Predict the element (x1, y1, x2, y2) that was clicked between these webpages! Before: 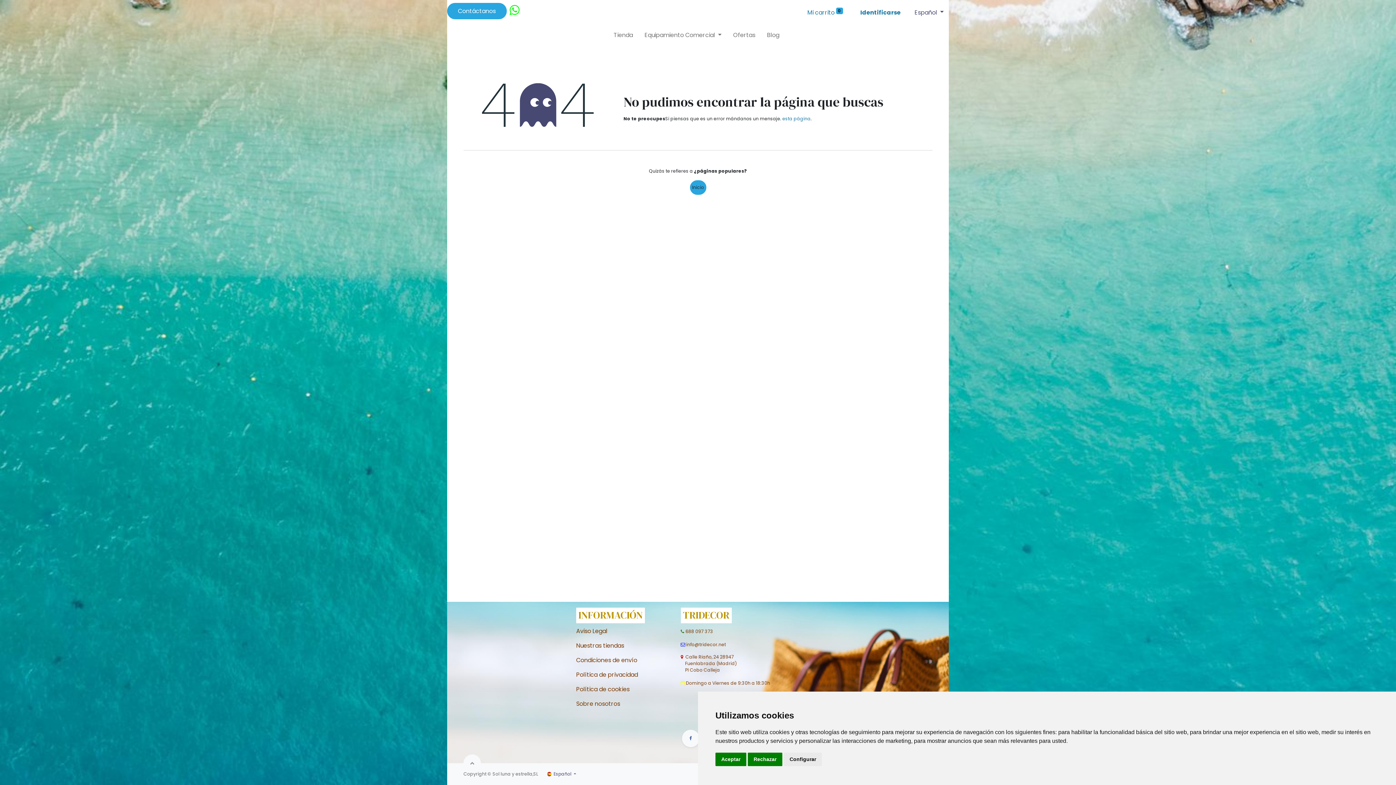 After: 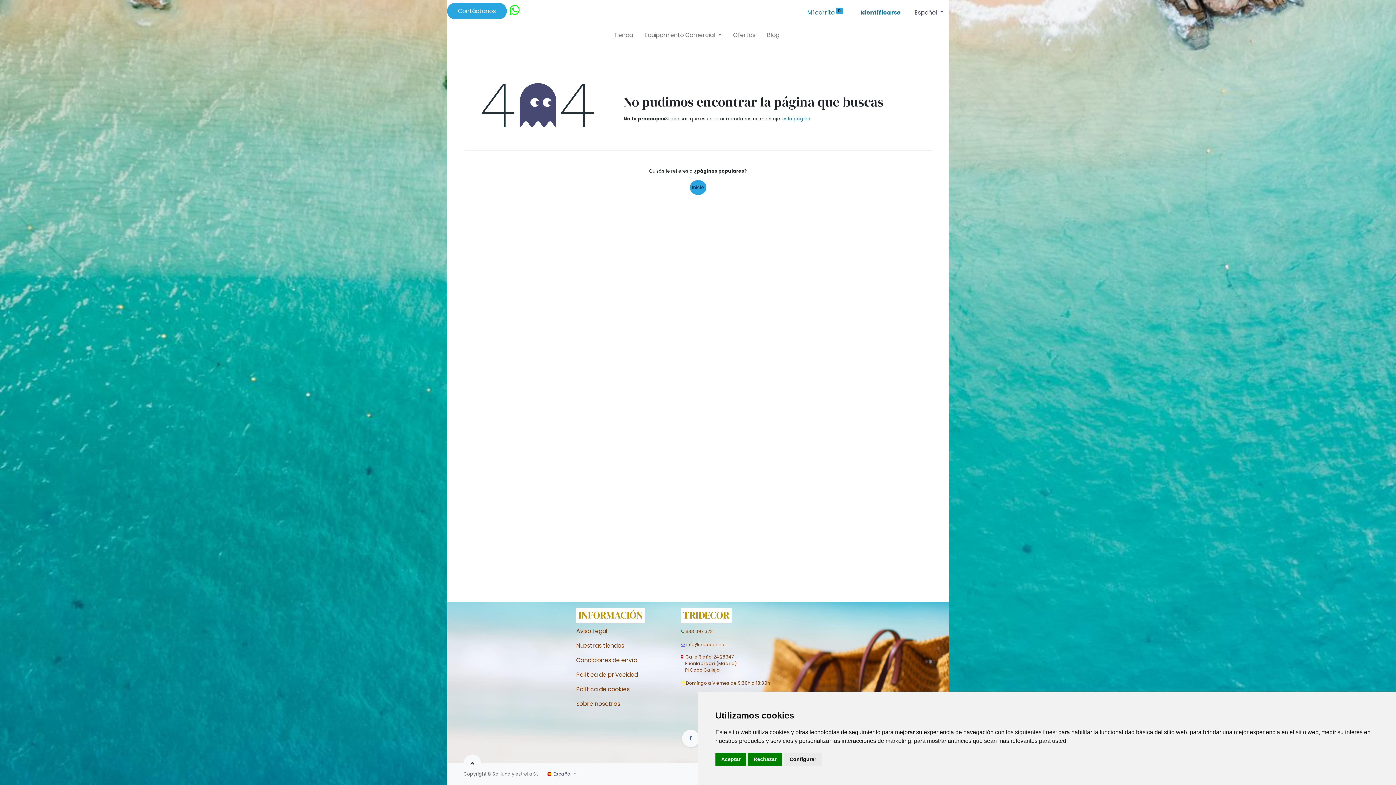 Action: bbox: (463, 754, 481, 772) label: ​